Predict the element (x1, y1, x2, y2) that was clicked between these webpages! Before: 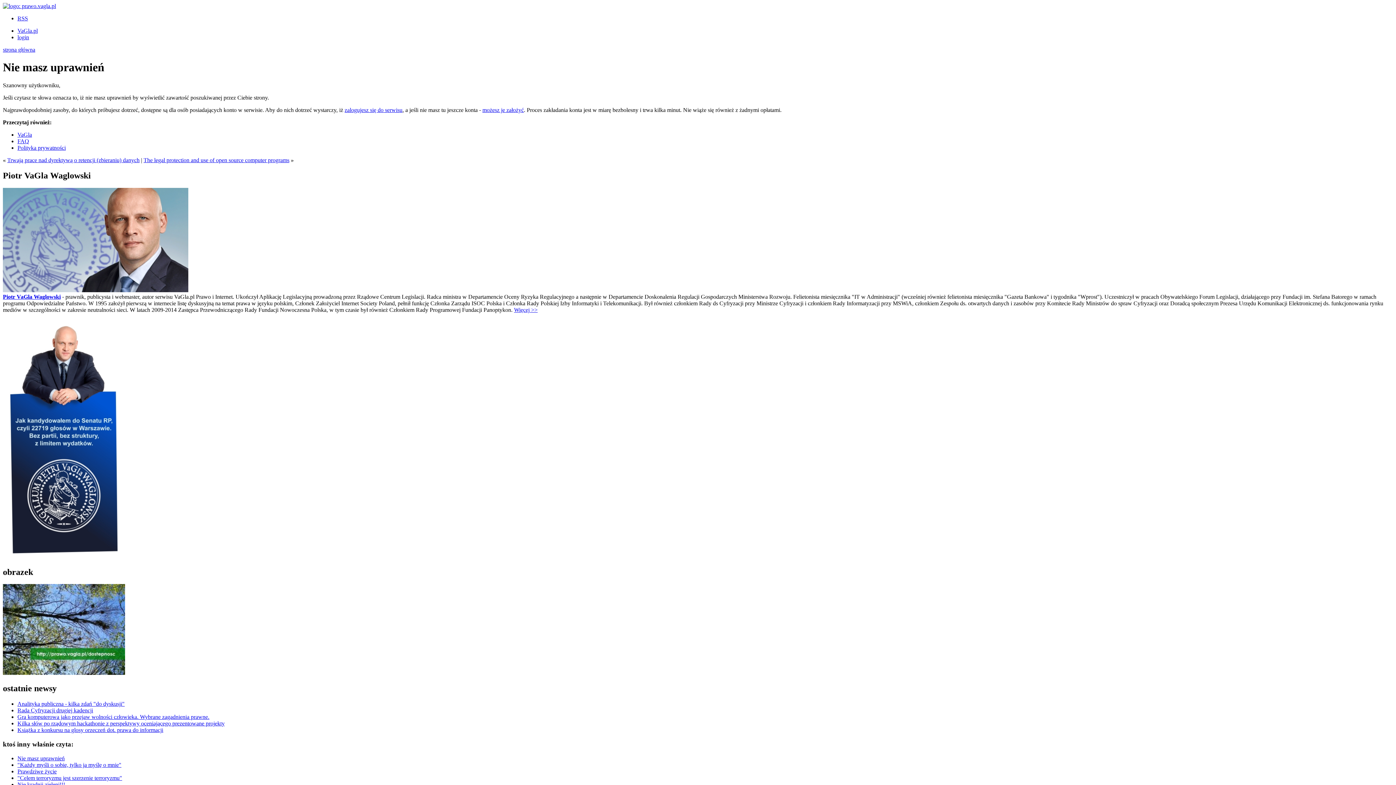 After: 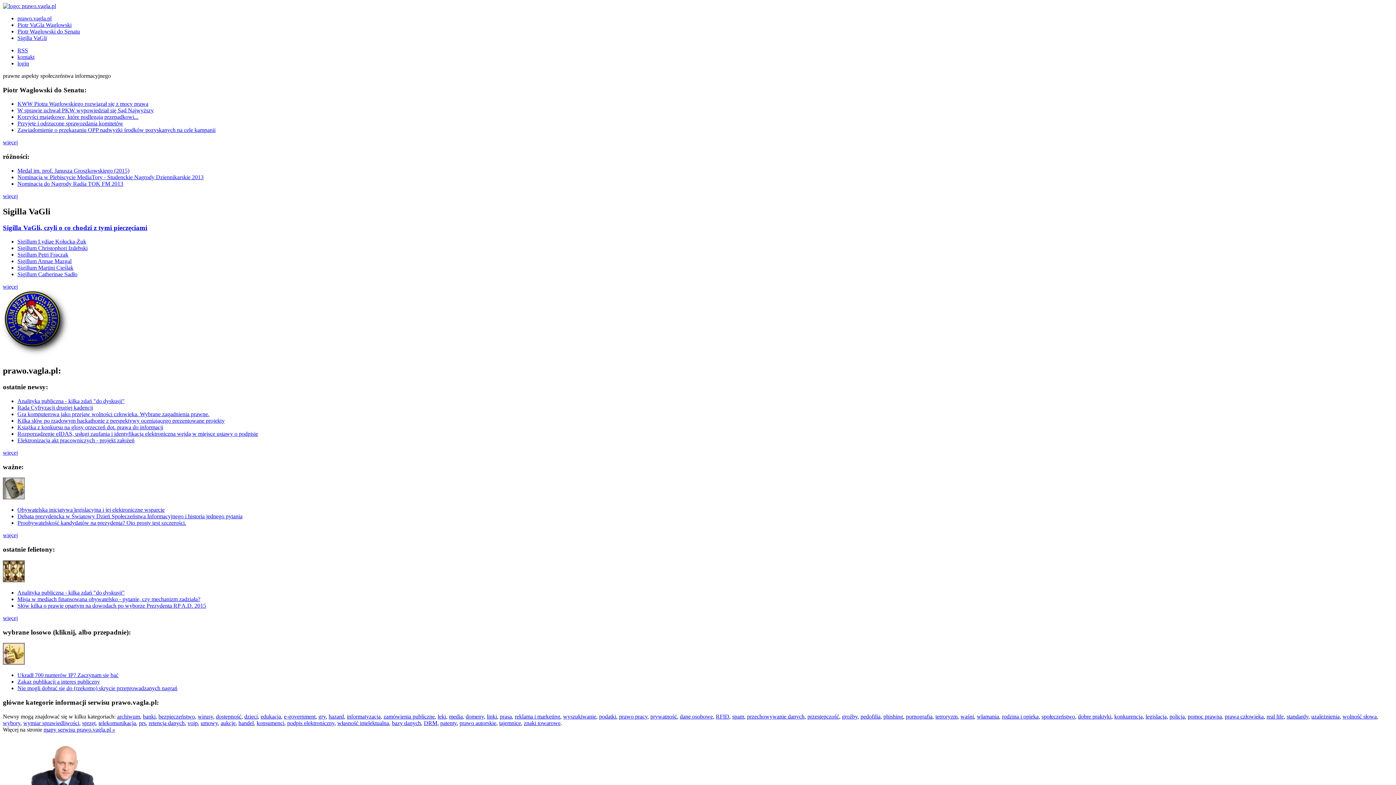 Action: bbox: (17, 27, 37, 33) label: VaGla.pl